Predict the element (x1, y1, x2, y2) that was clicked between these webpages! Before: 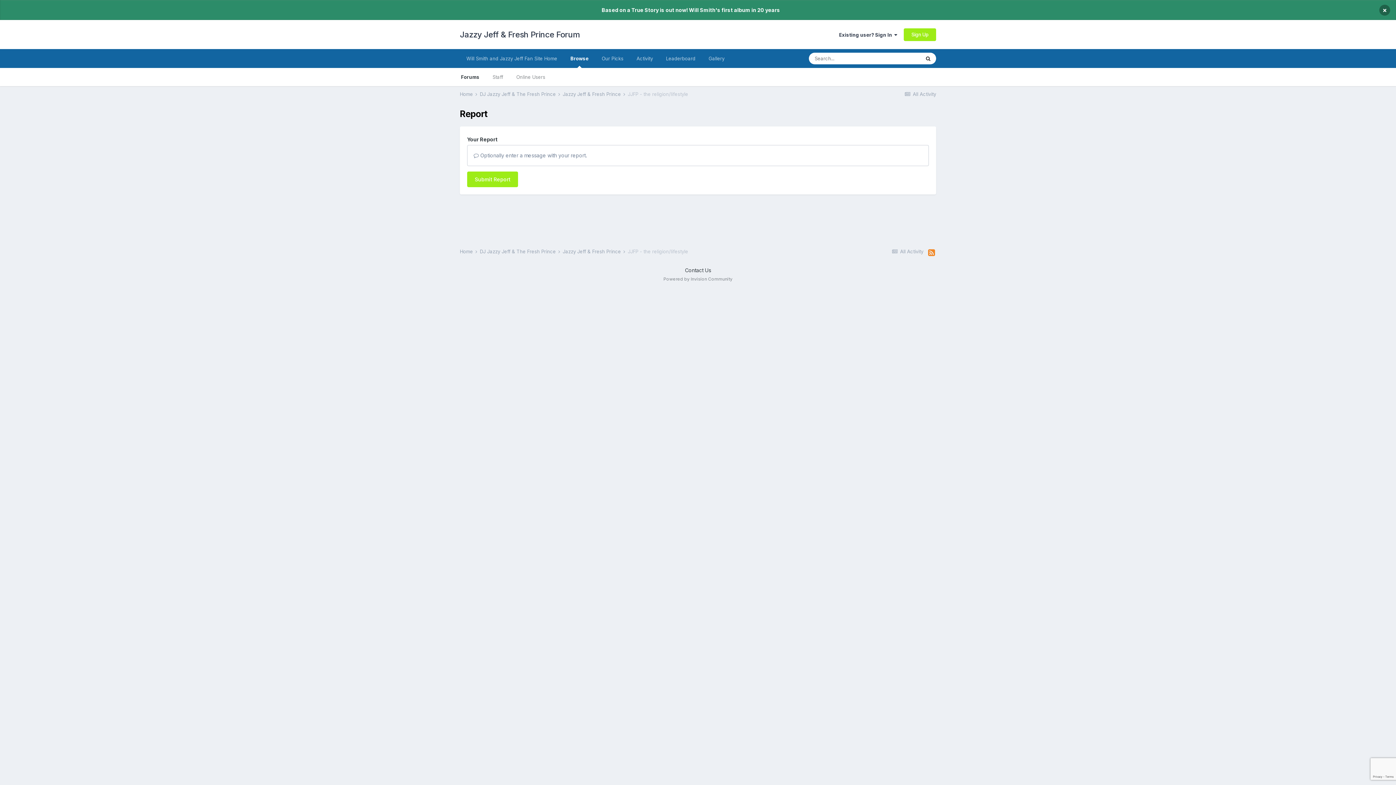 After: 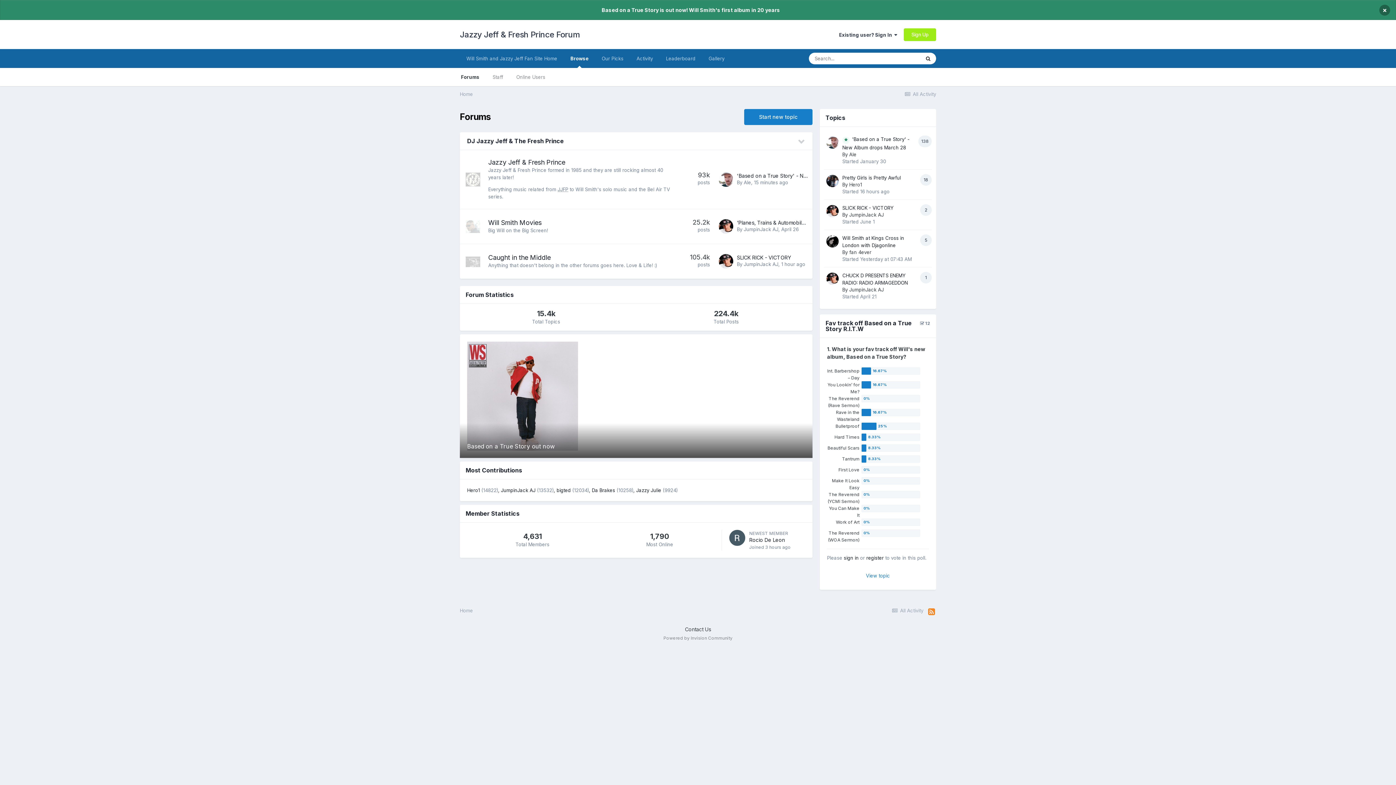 Action: bbox: (460, 91, 478, 97) label: Home 